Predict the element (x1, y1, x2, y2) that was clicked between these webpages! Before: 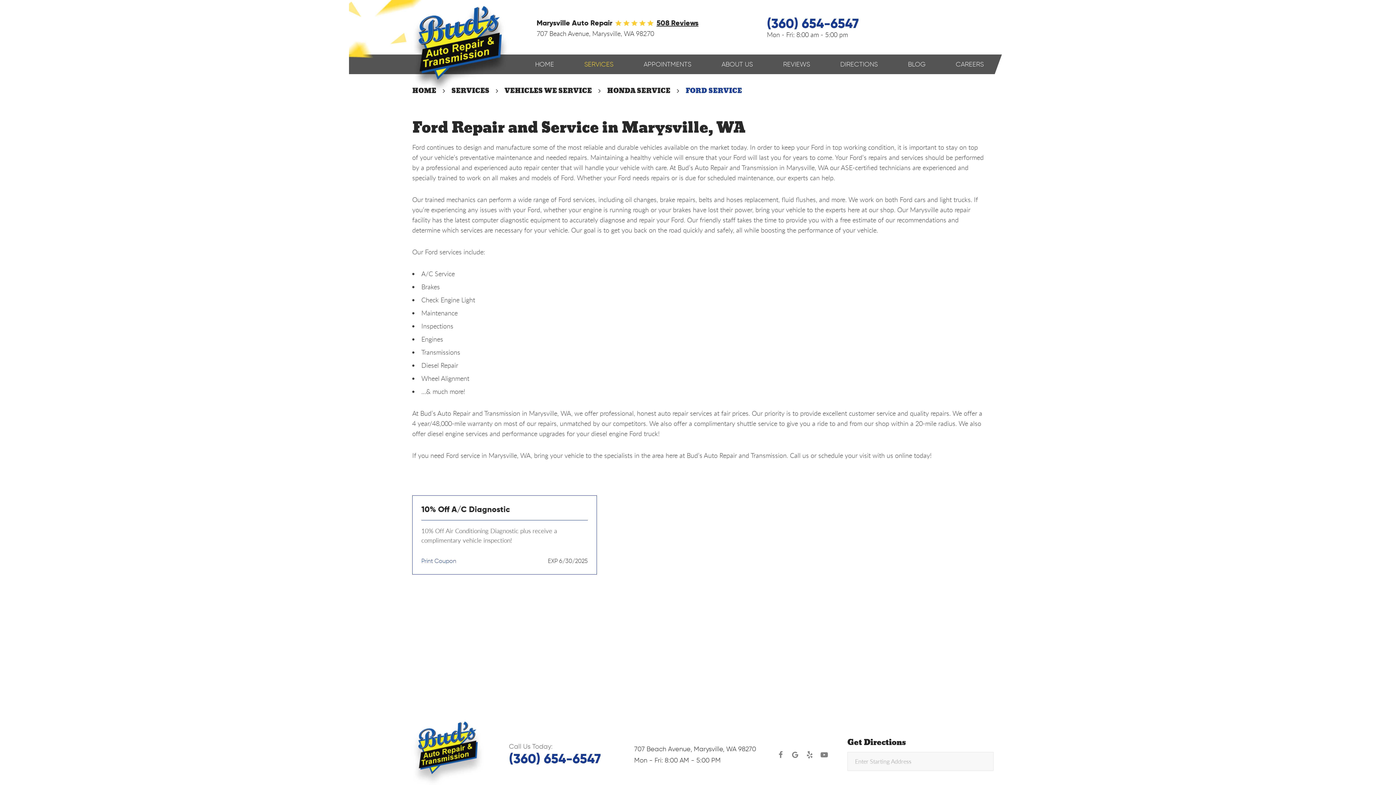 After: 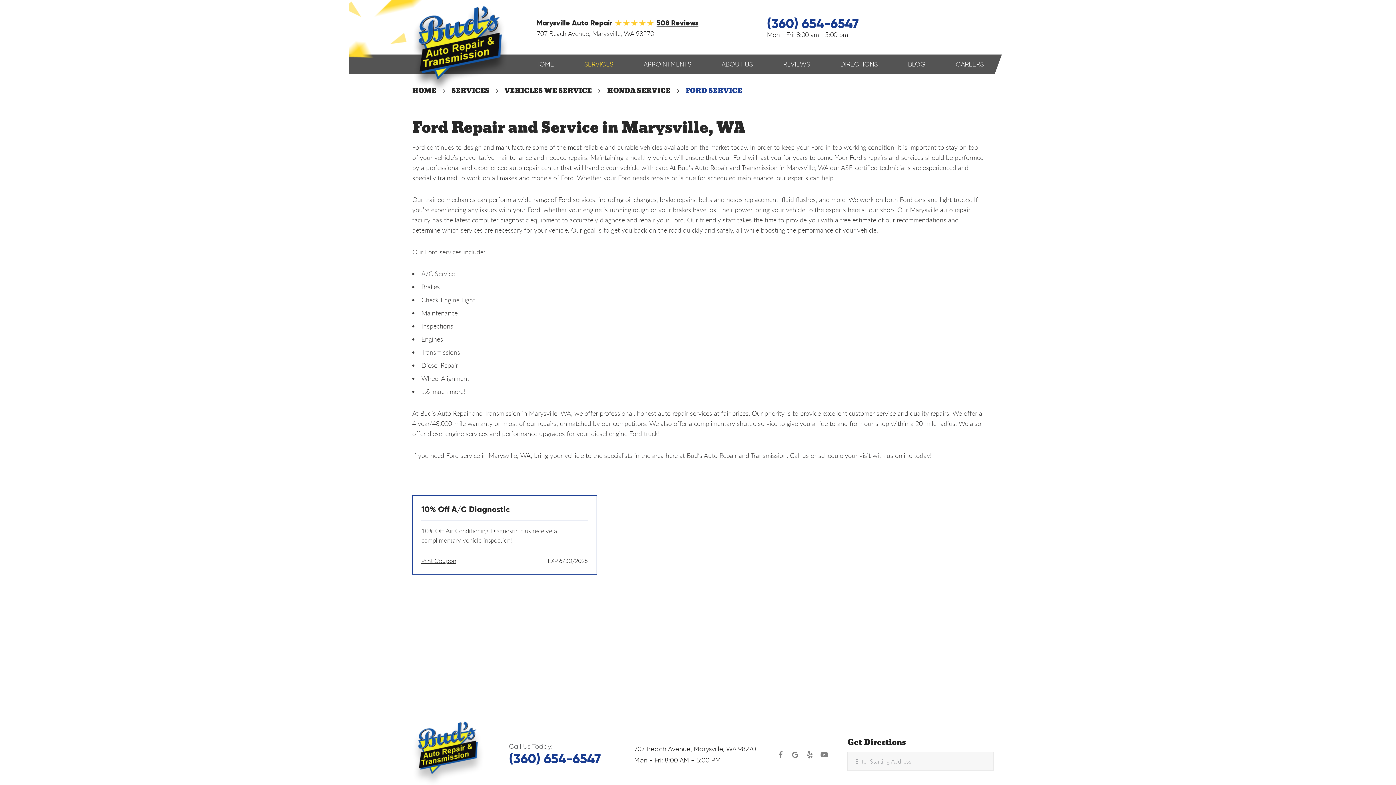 Action: bbox: (421, 557, 456, 565) label: Print Coupon